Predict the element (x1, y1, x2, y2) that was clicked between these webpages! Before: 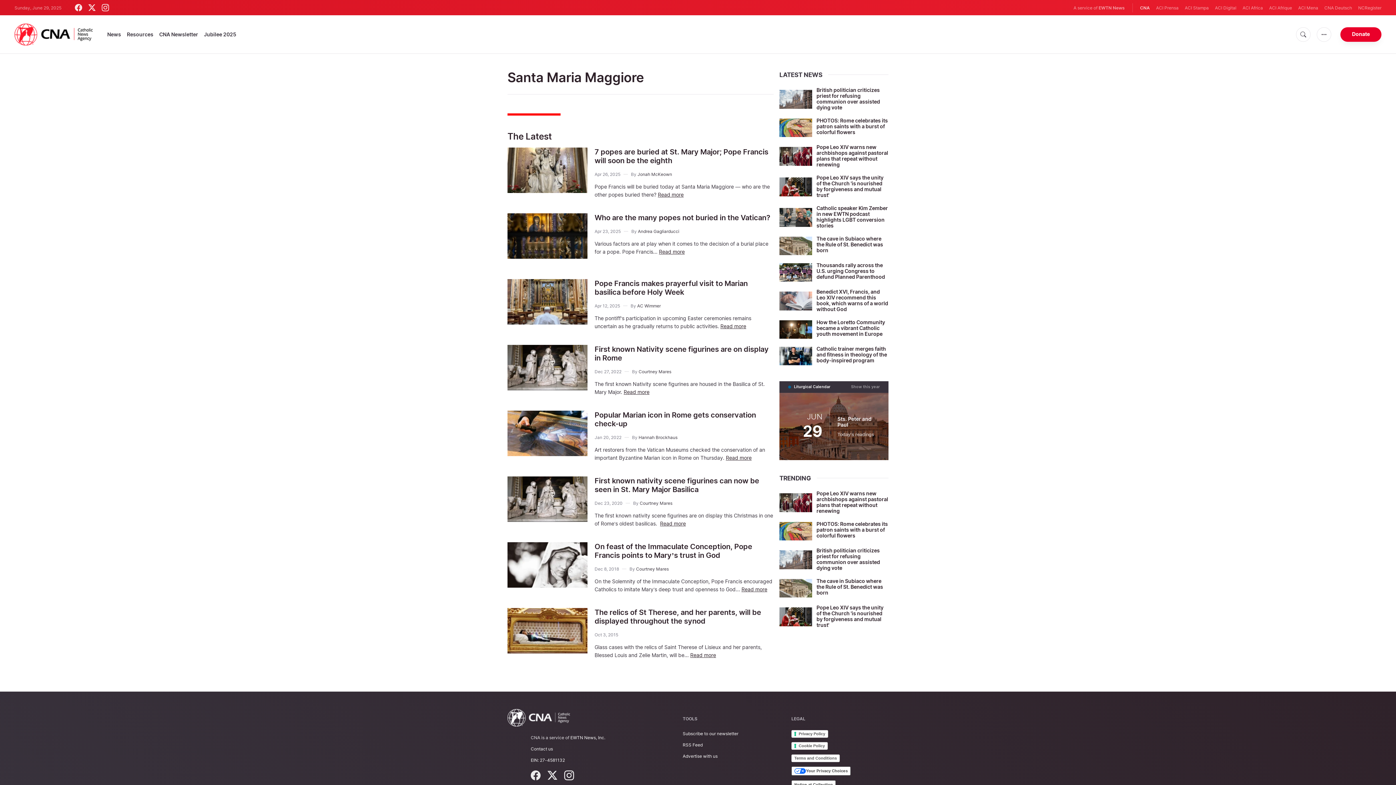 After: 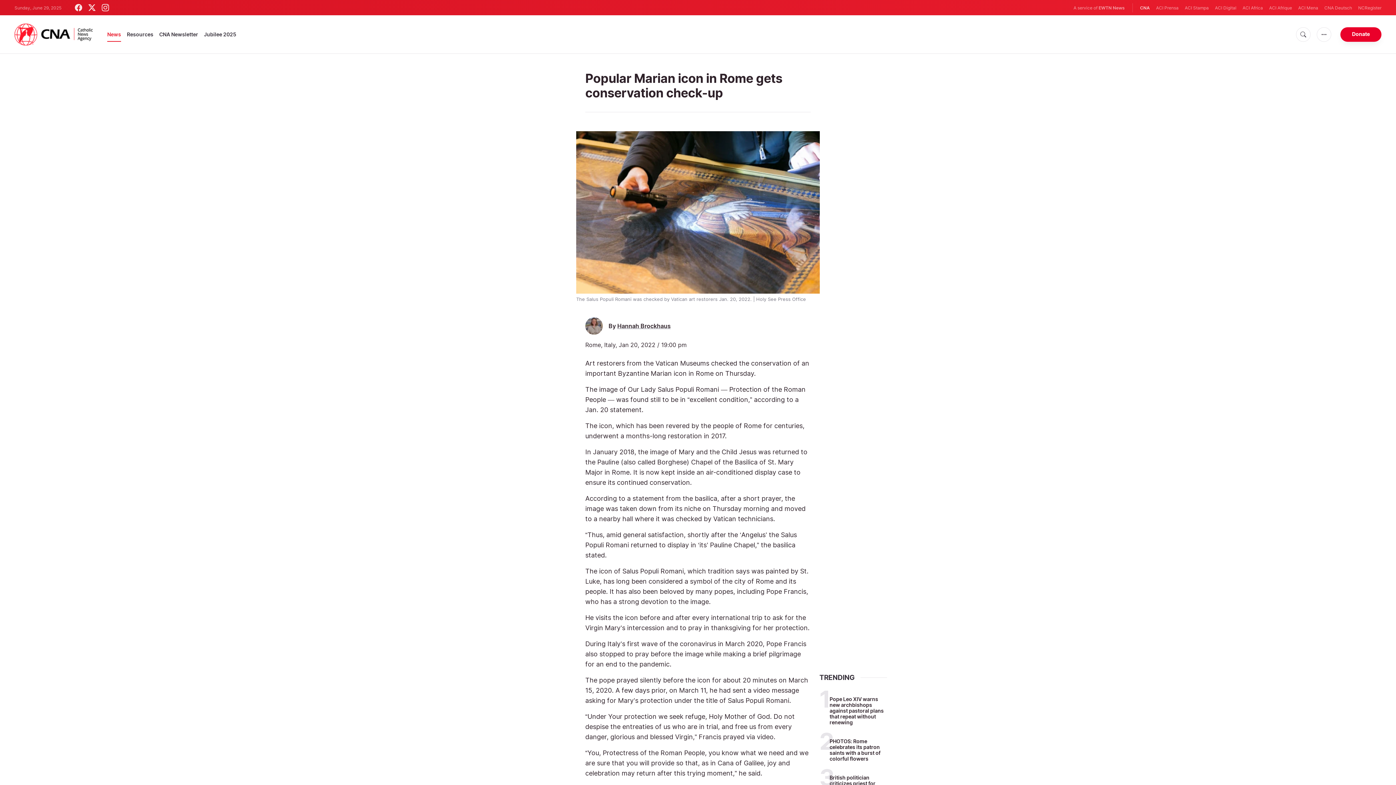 Action: label: Read more bbox: (726, 454, 751, 460)